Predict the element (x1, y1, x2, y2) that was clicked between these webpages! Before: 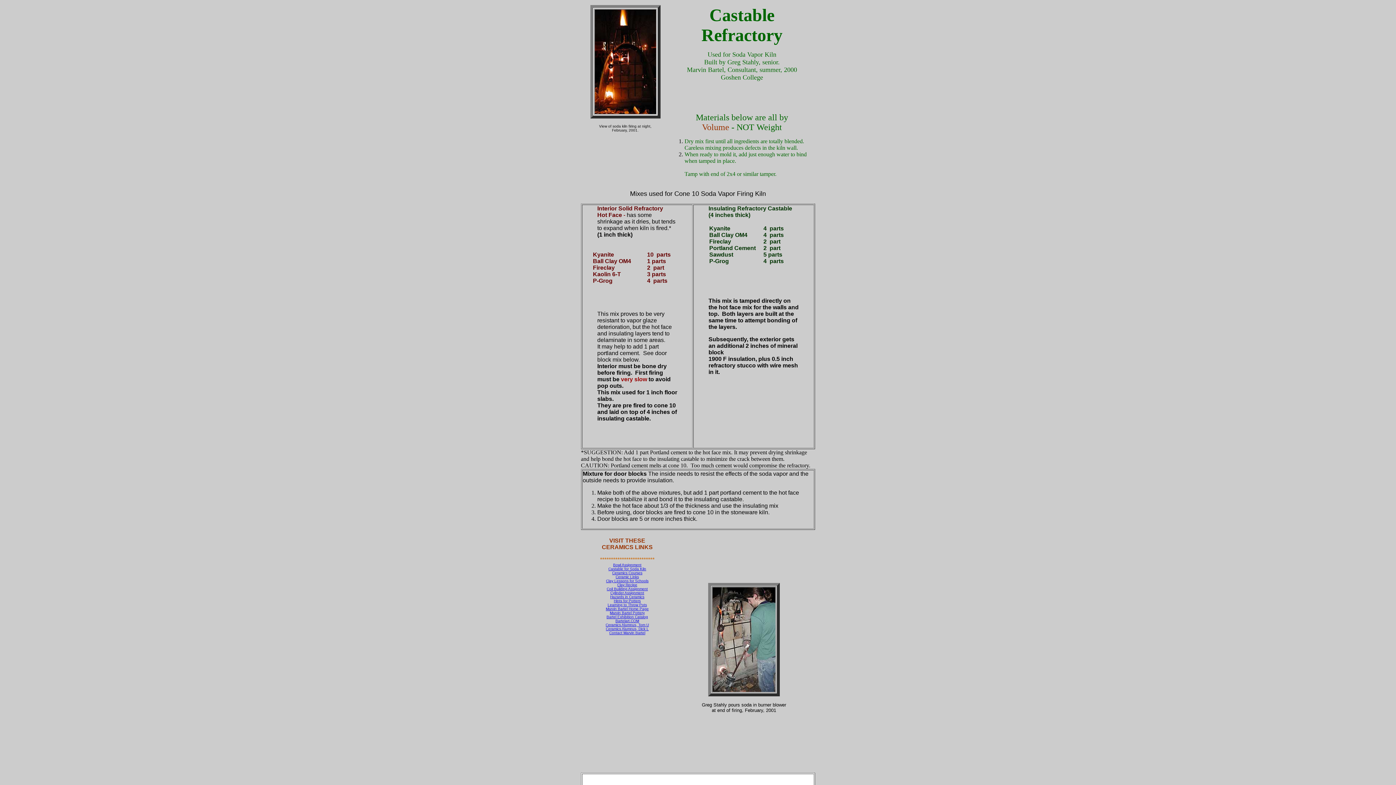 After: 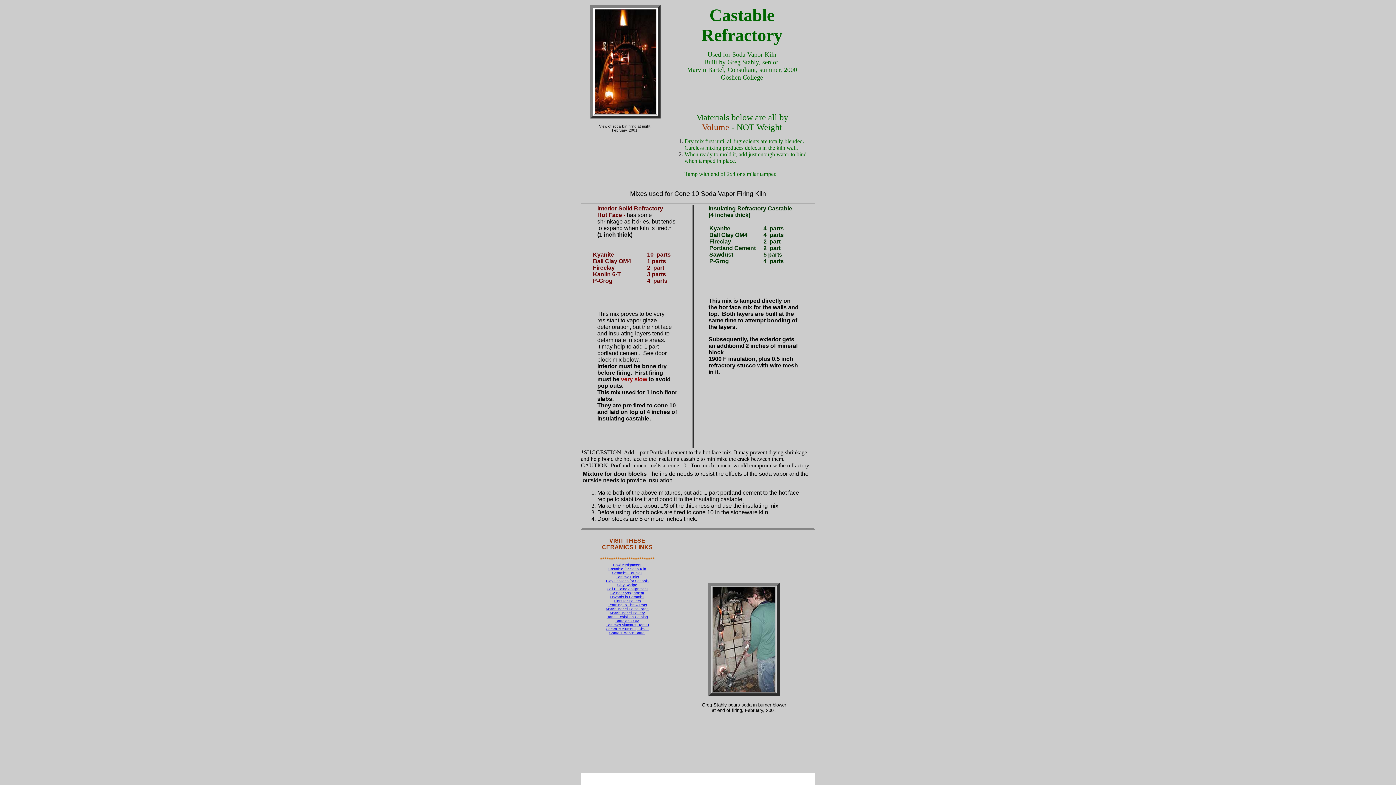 Action: label: Contact Marvin Bartel bbox: (609, 631, 645, 635)